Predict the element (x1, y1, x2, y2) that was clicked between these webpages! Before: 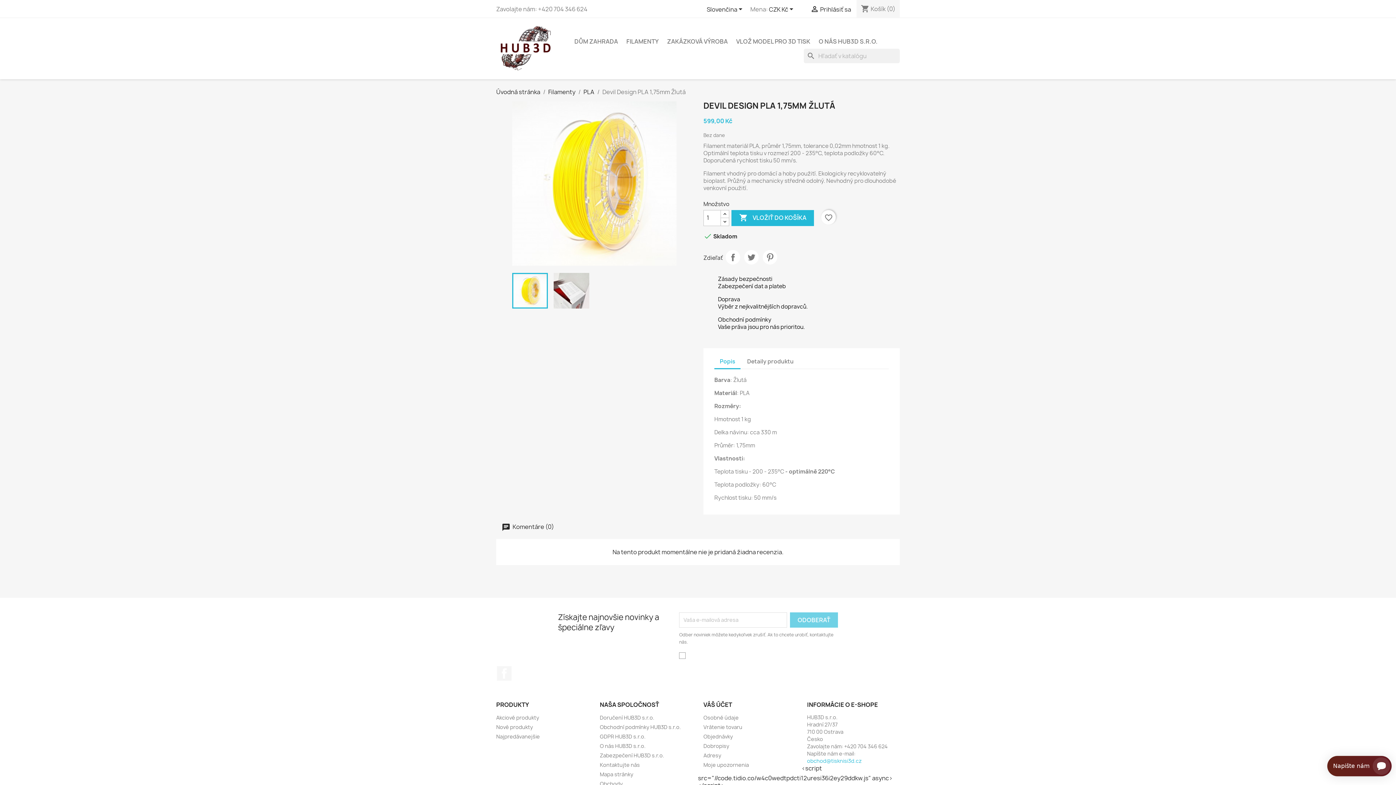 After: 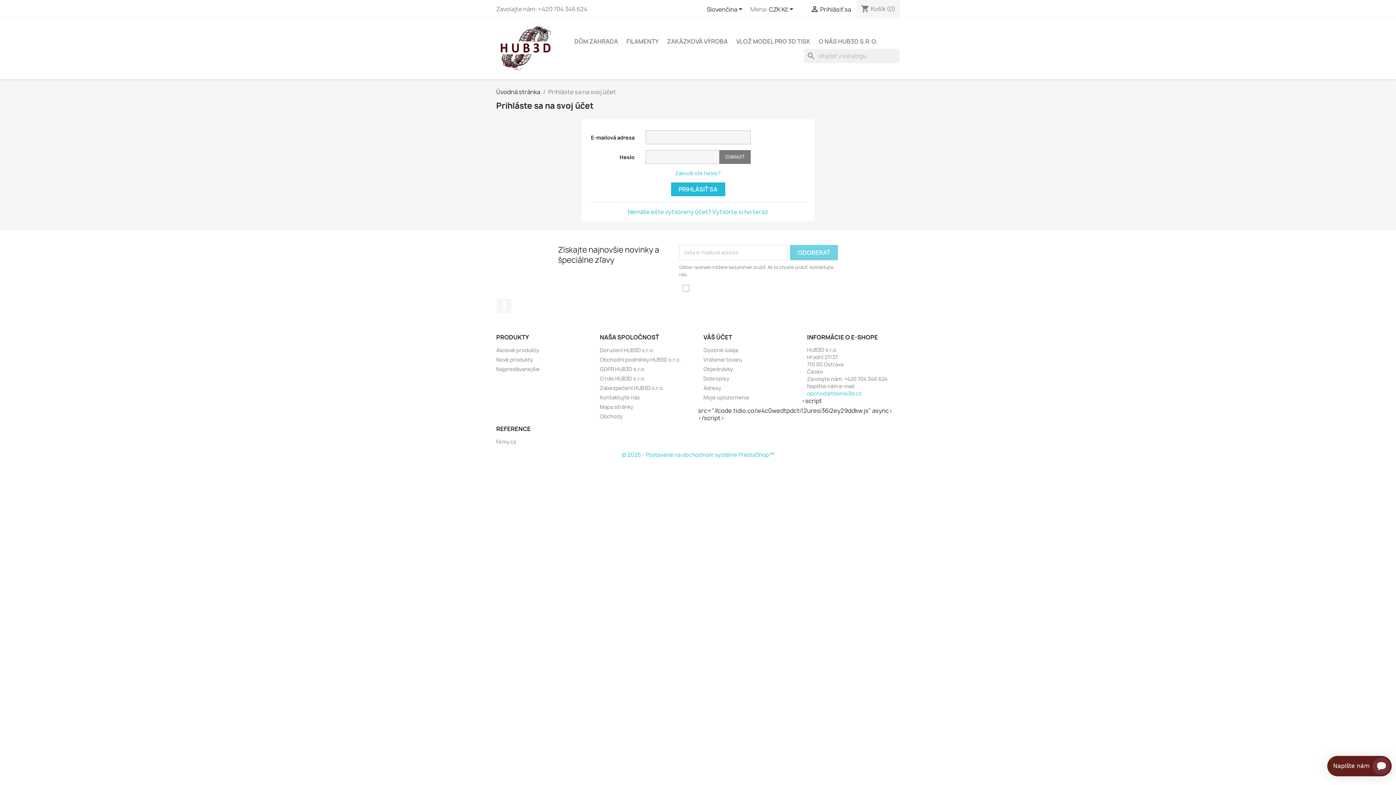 Action: bbox: (703, 733, 733, 740) label: Objednávky